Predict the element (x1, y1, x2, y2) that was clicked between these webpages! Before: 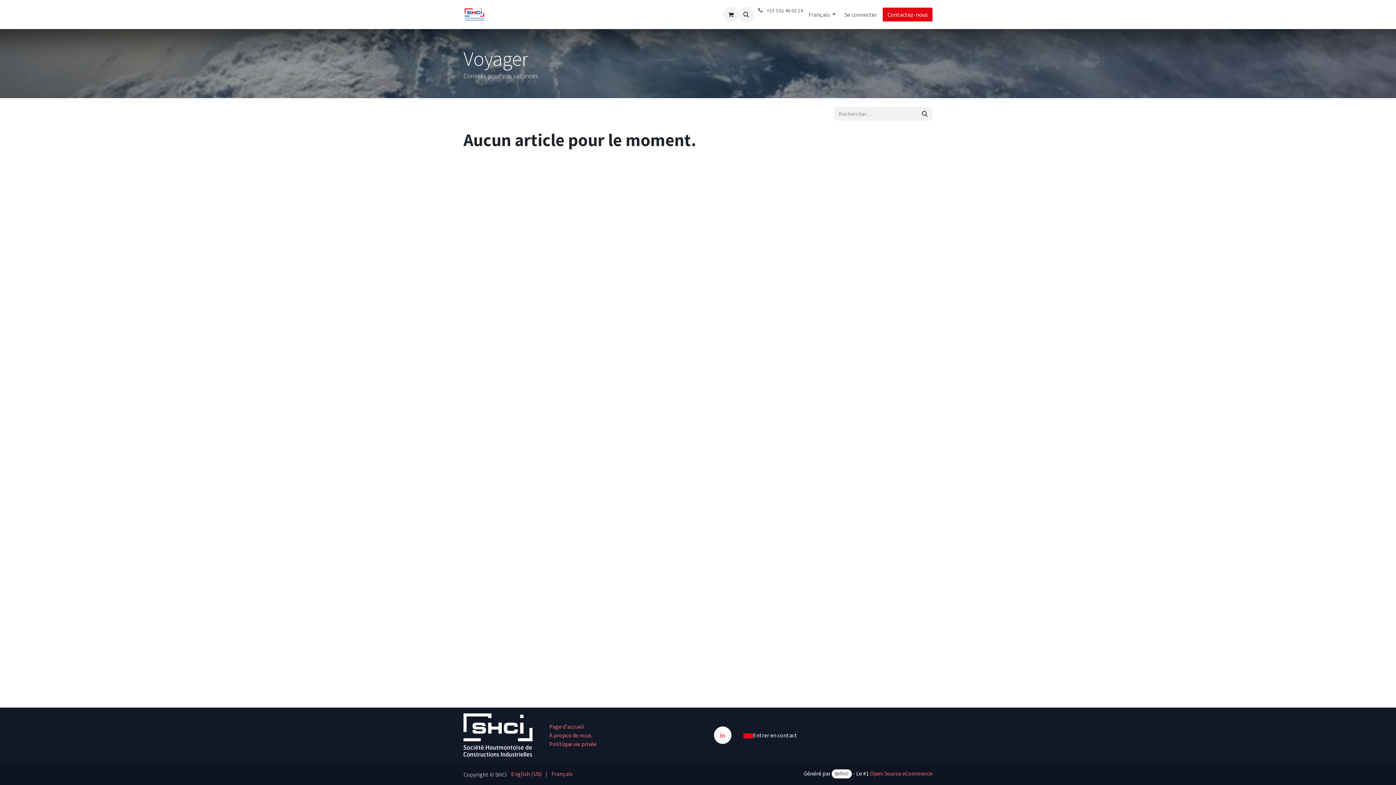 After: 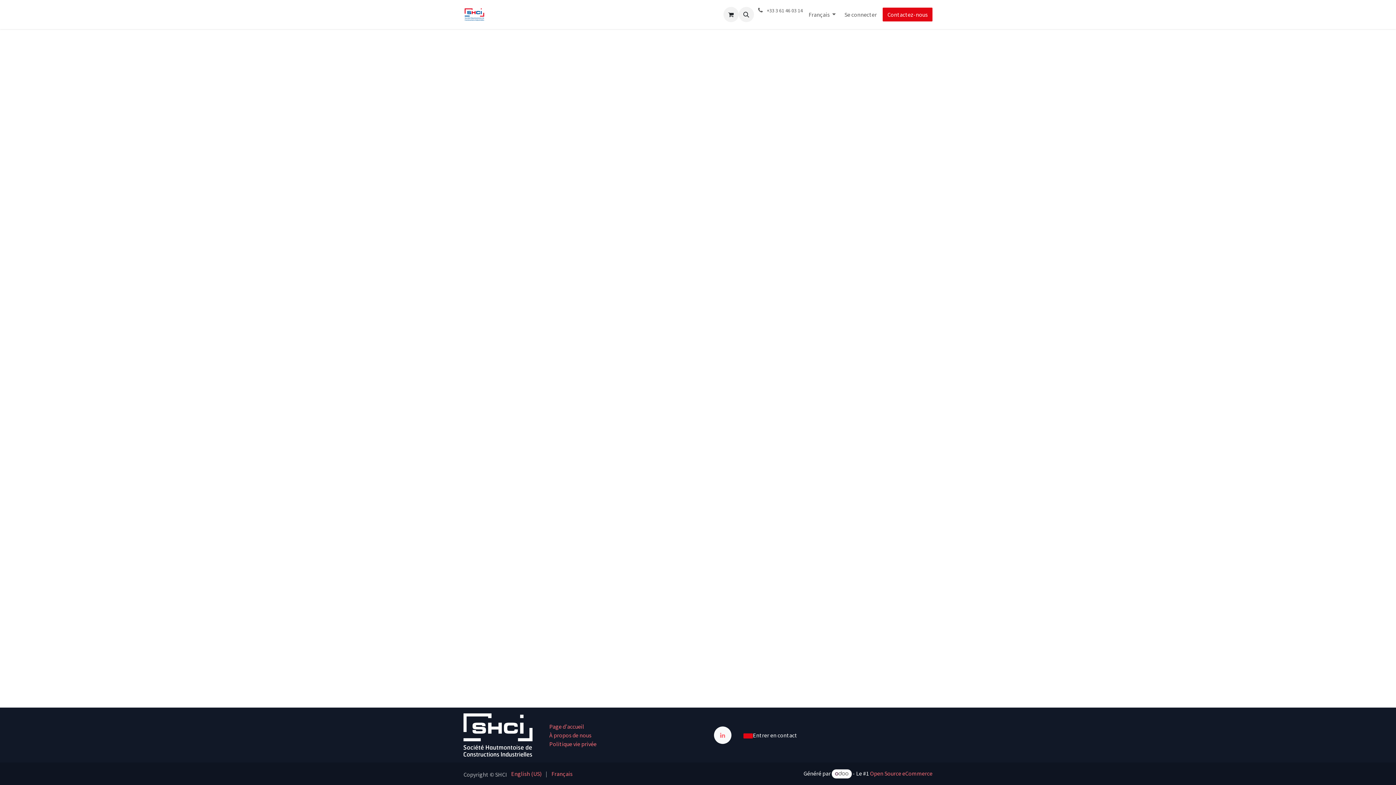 Action: label: Se connecter bbox: (838, 8, 882, 21)